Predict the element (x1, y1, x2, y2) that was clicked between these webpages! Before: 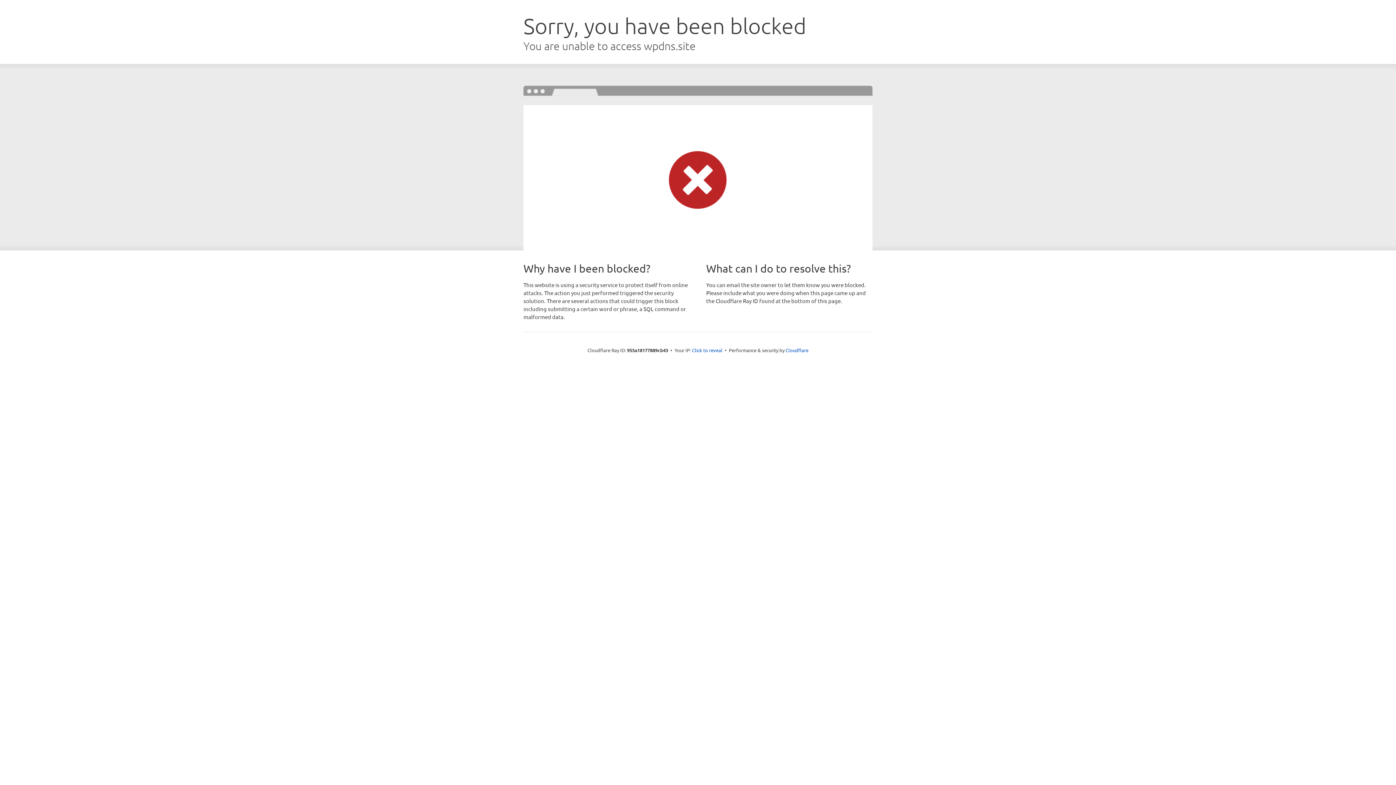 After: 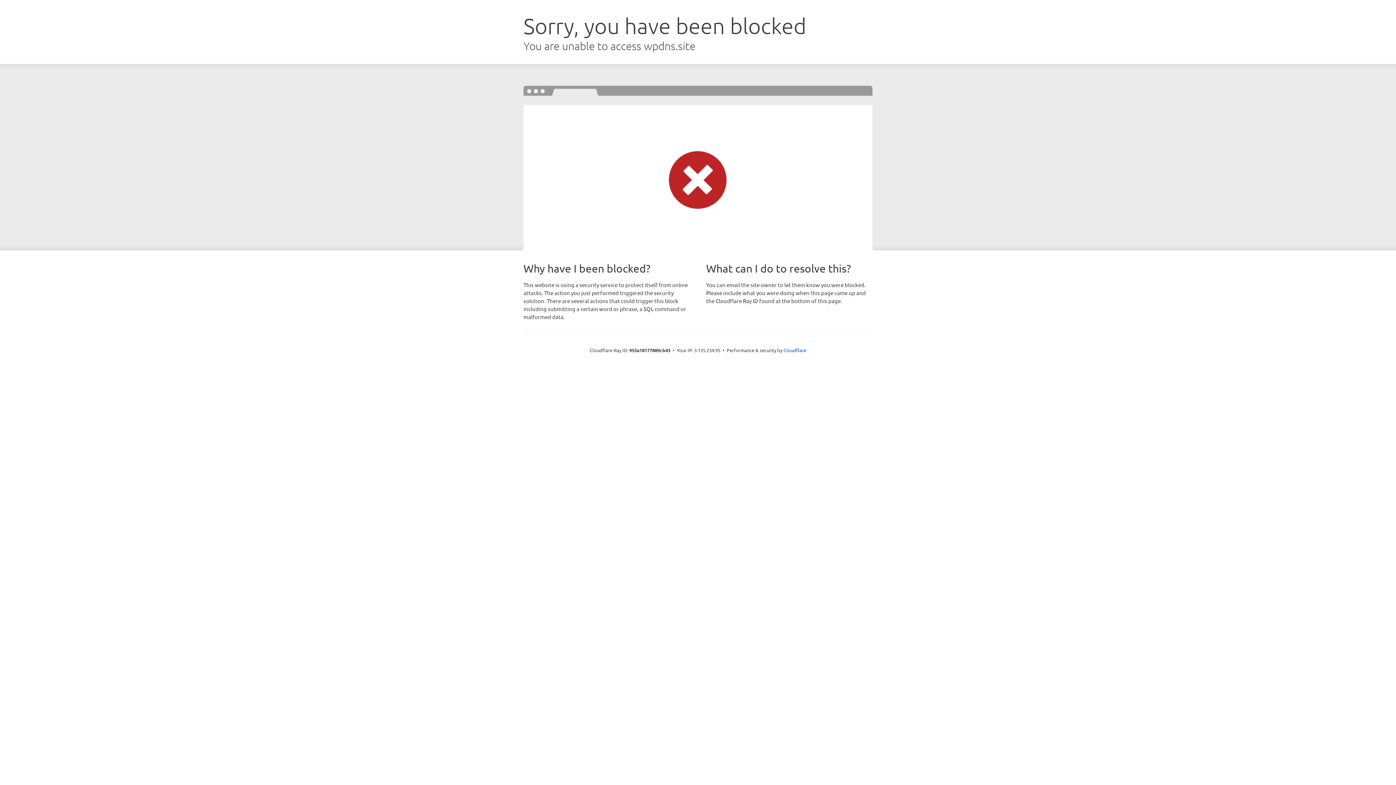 Action: label: Click to reveal bbox: (692, 346, 722, 353)